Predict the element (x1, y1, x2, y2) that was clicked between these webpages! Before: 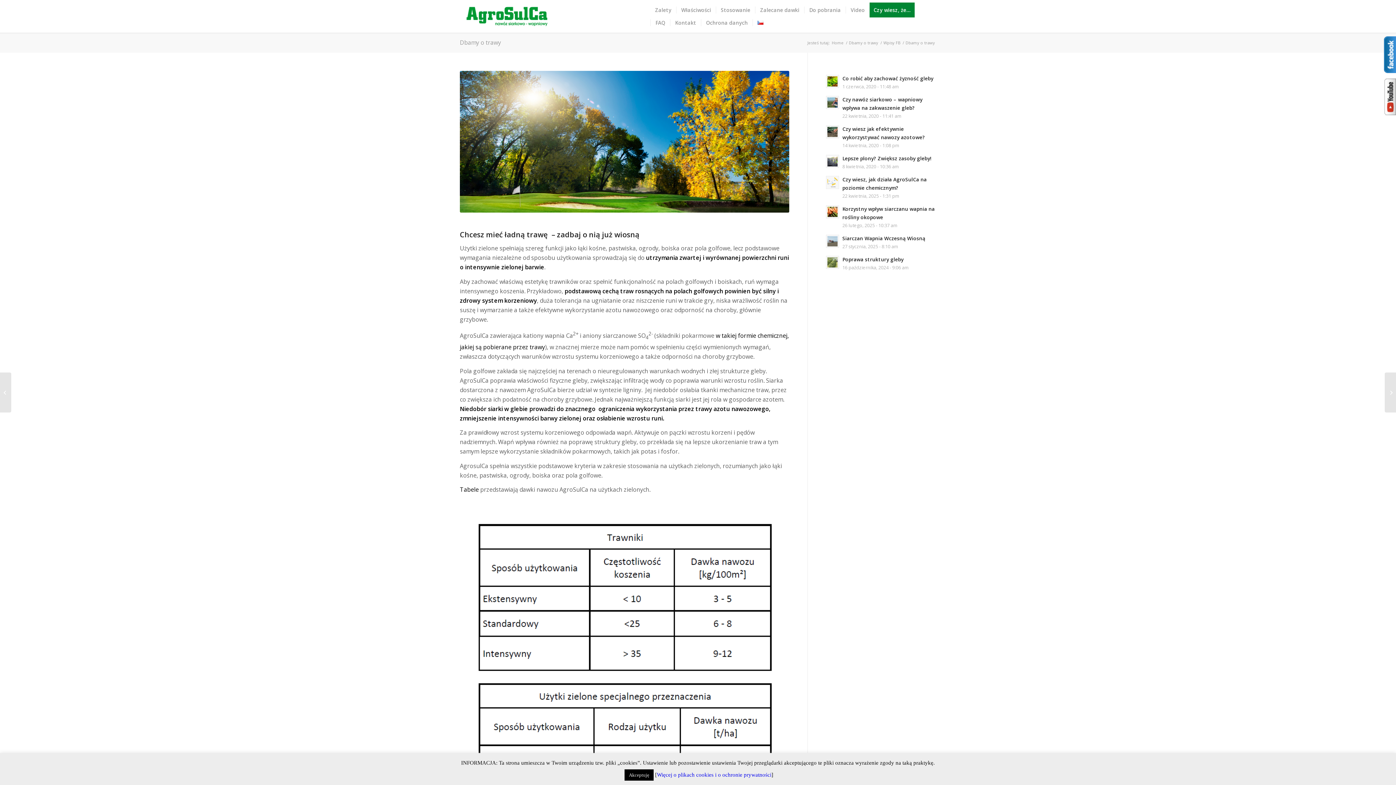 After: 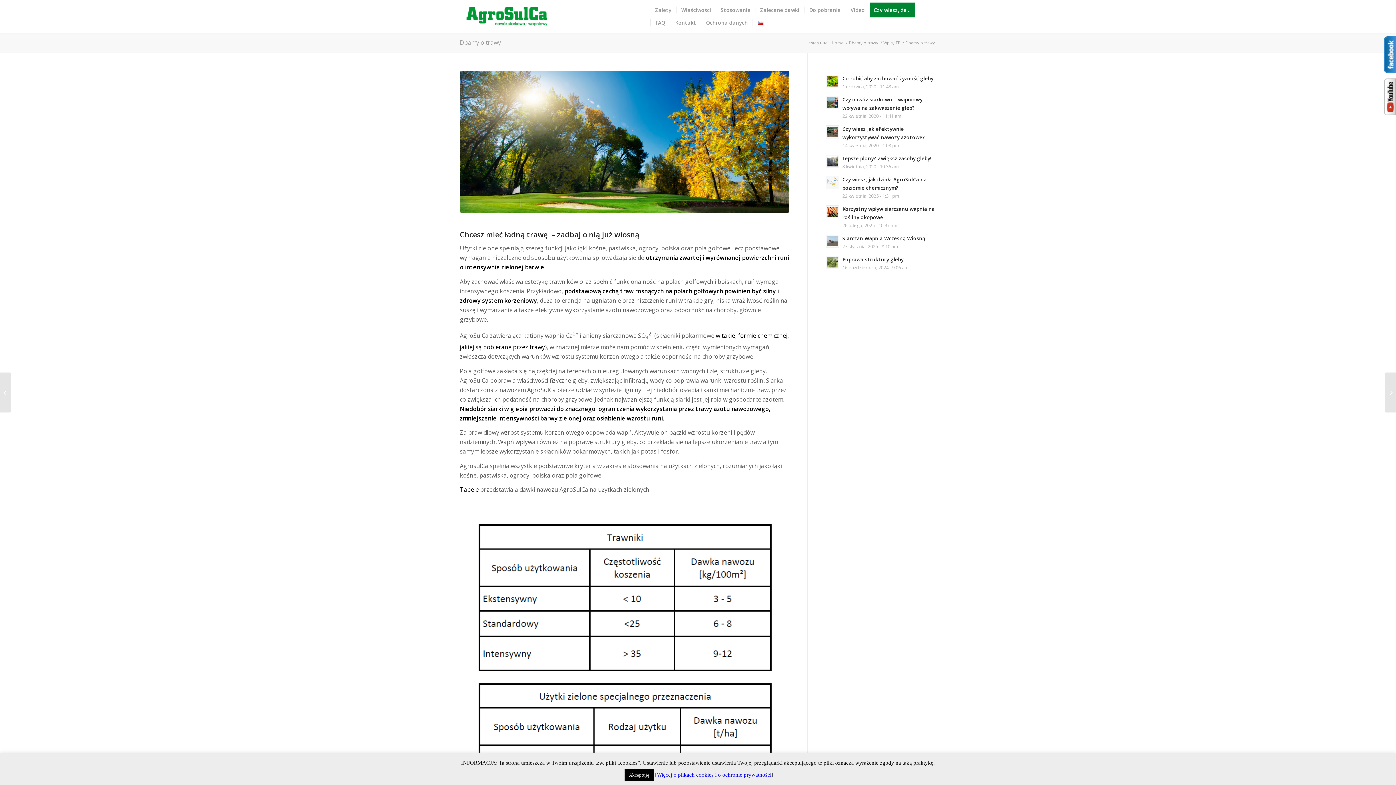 Action: bbox: (460, 38, 501, 46) label: Dbamy o trawy